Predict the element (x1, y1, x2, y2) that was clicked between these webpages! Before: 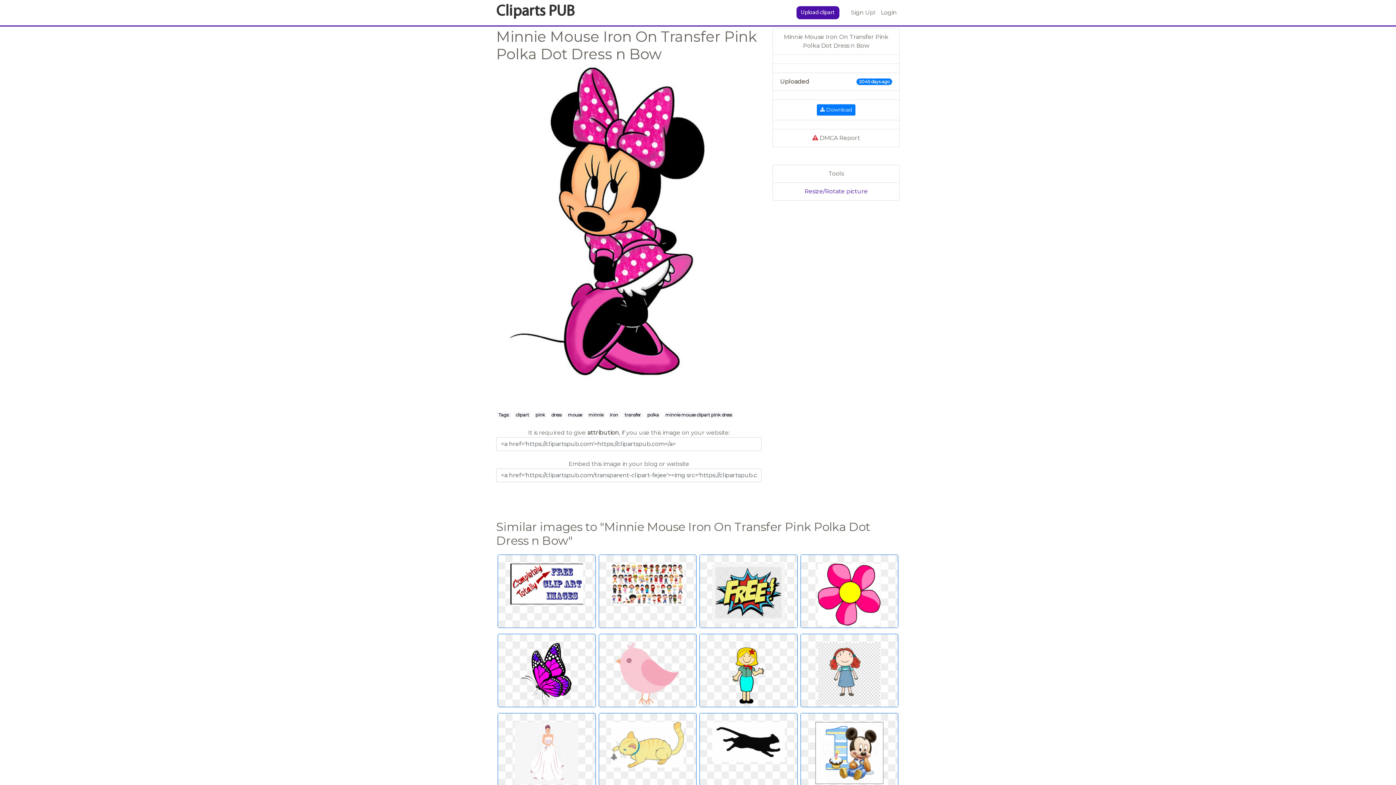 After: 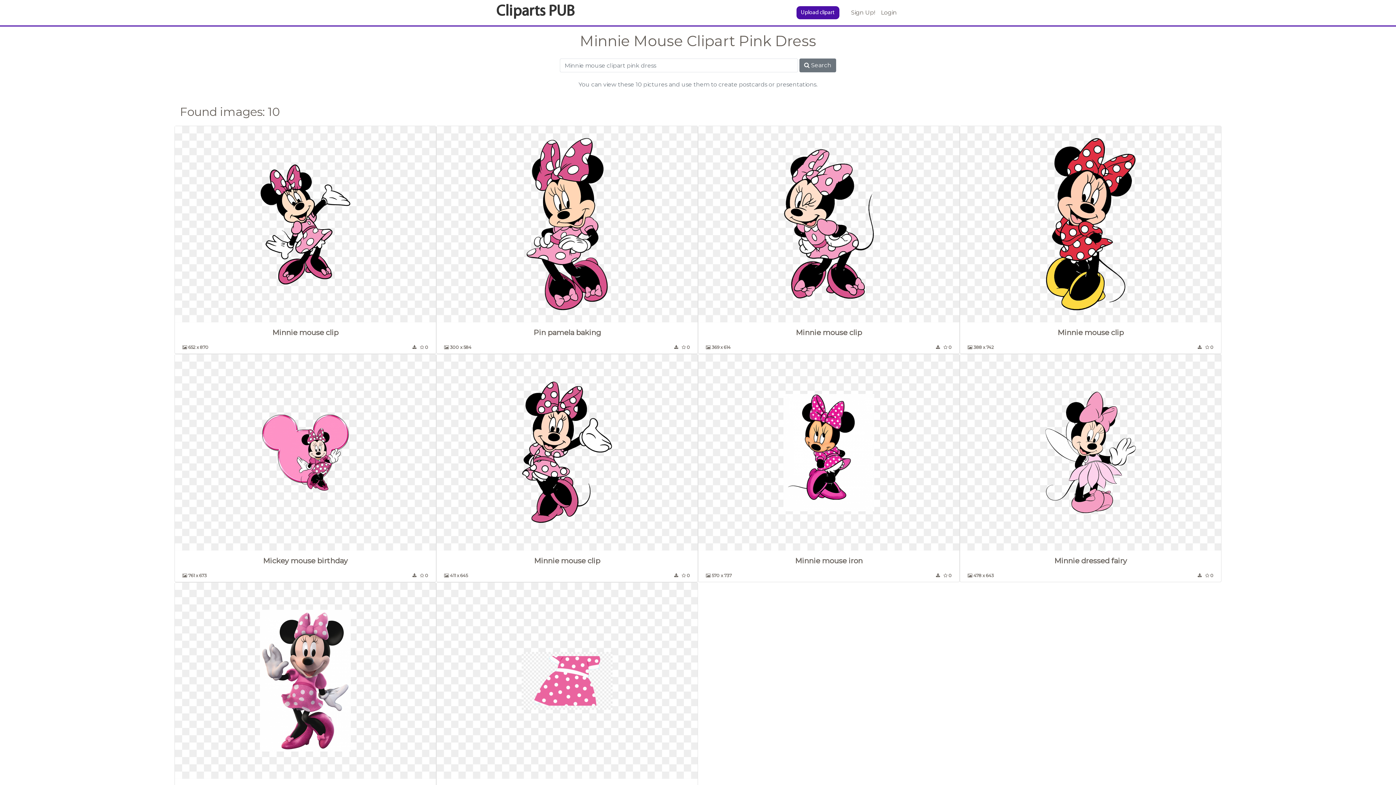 Action: label: minnie mouse clipart pink dress bbox: (665, 412, 732, 417)